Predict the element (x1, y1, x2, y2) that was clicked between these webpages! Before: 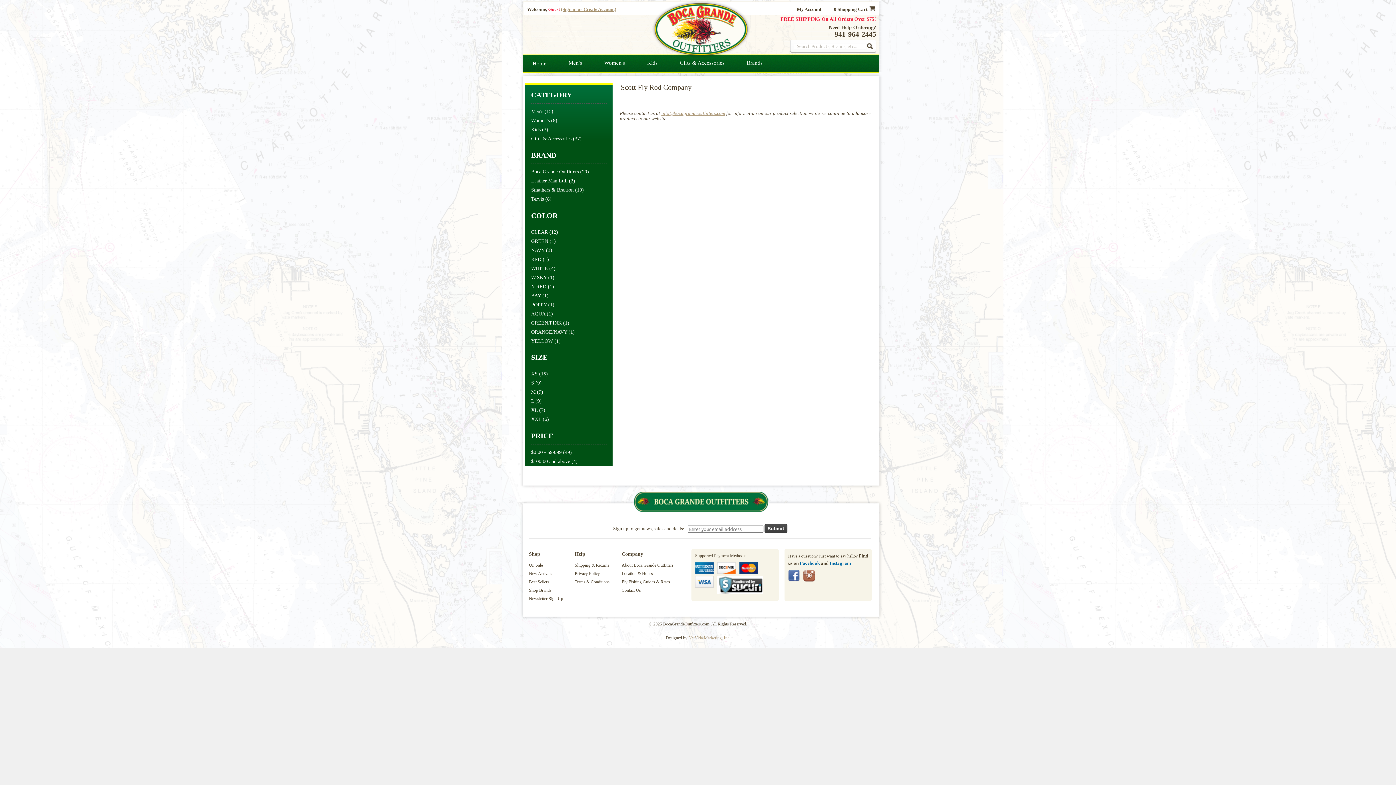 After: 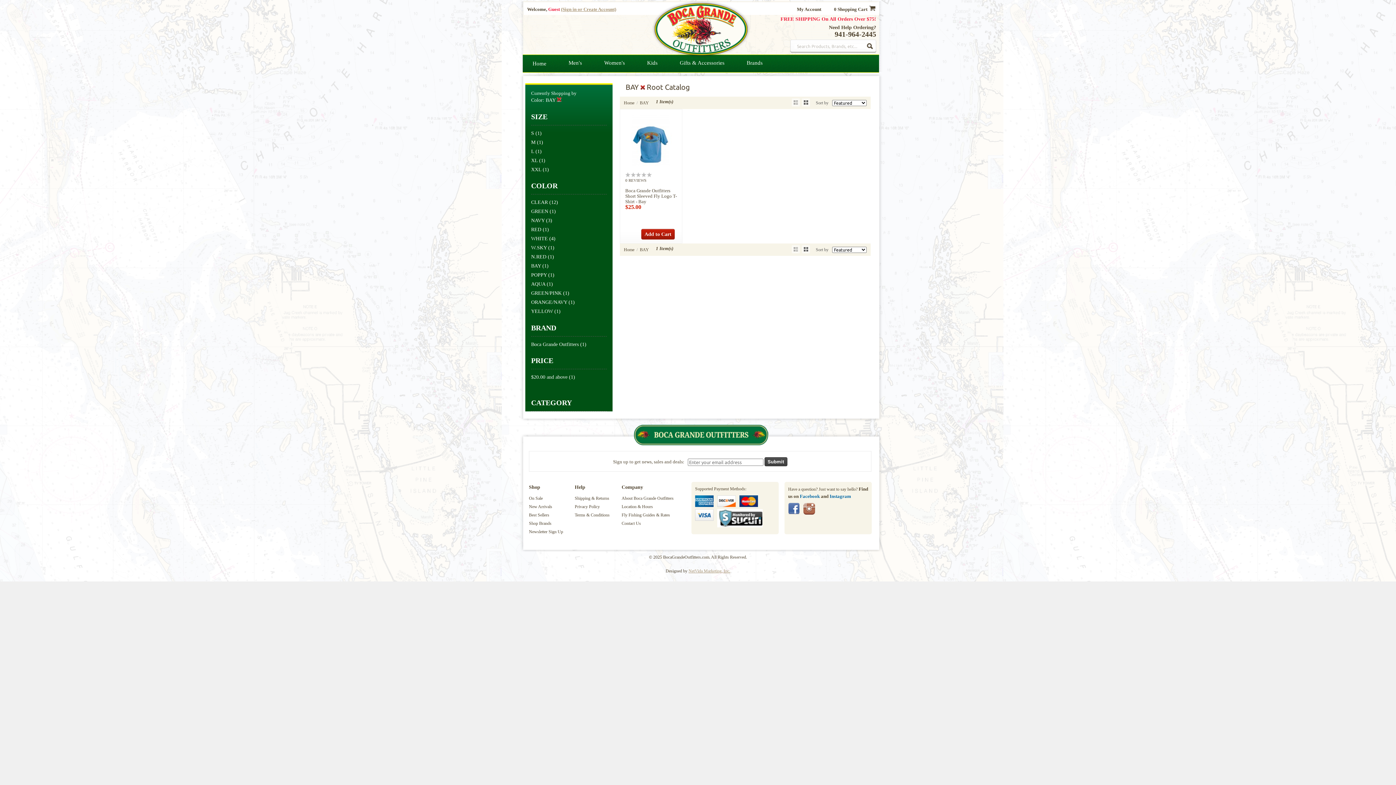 Action: label: BAY bbox: (531, 292, 541, 298)